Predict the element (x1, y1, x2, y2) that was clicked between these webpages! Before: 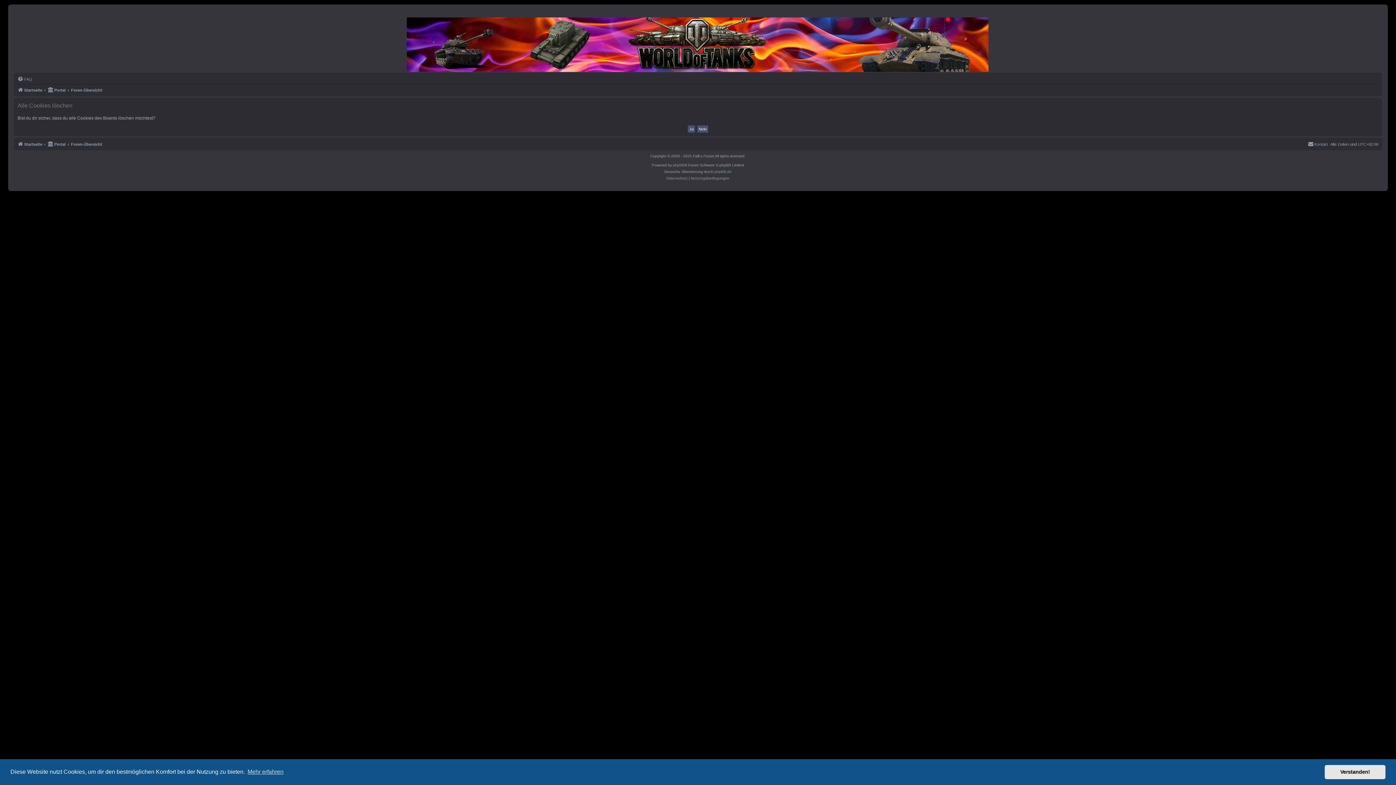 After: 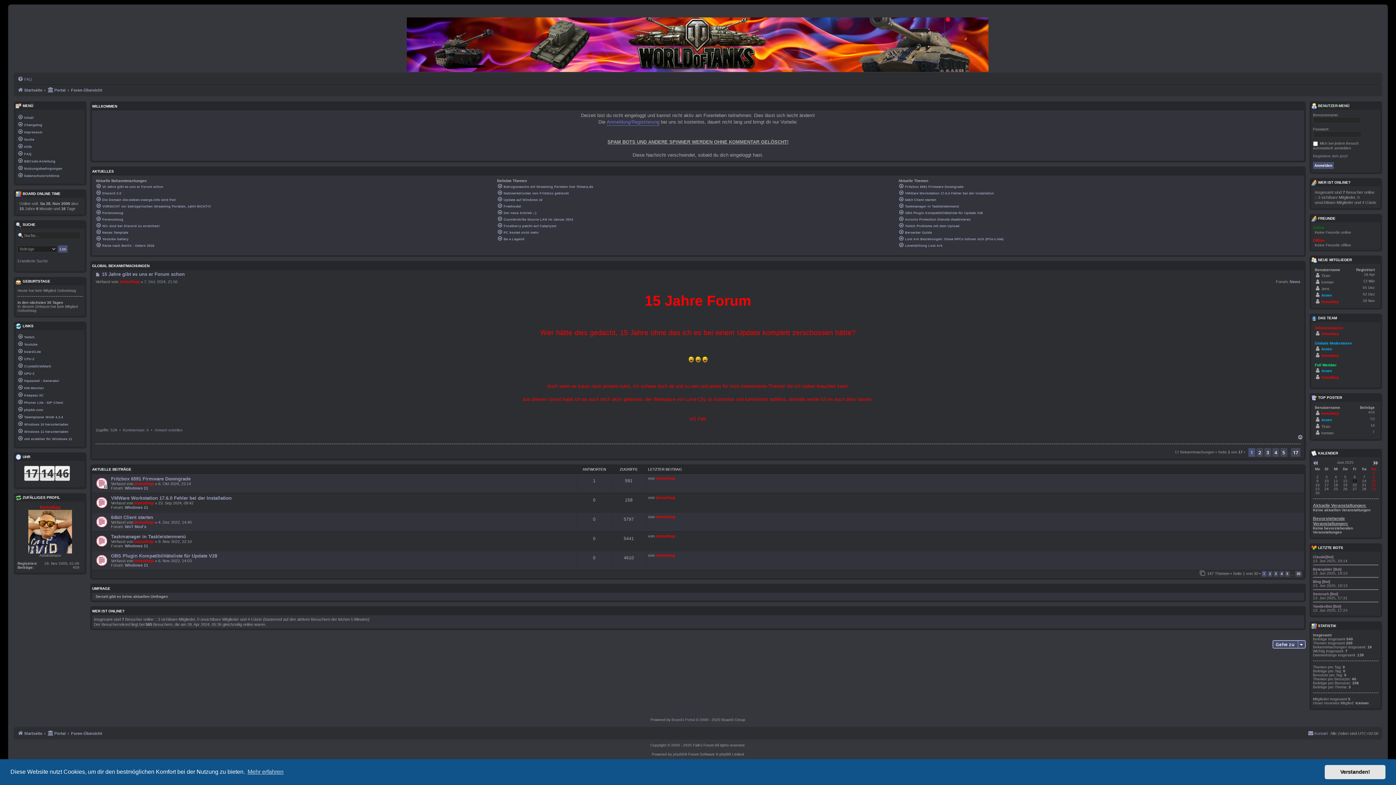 Action: label: Portal bbox: (47, 85, 65, 94)